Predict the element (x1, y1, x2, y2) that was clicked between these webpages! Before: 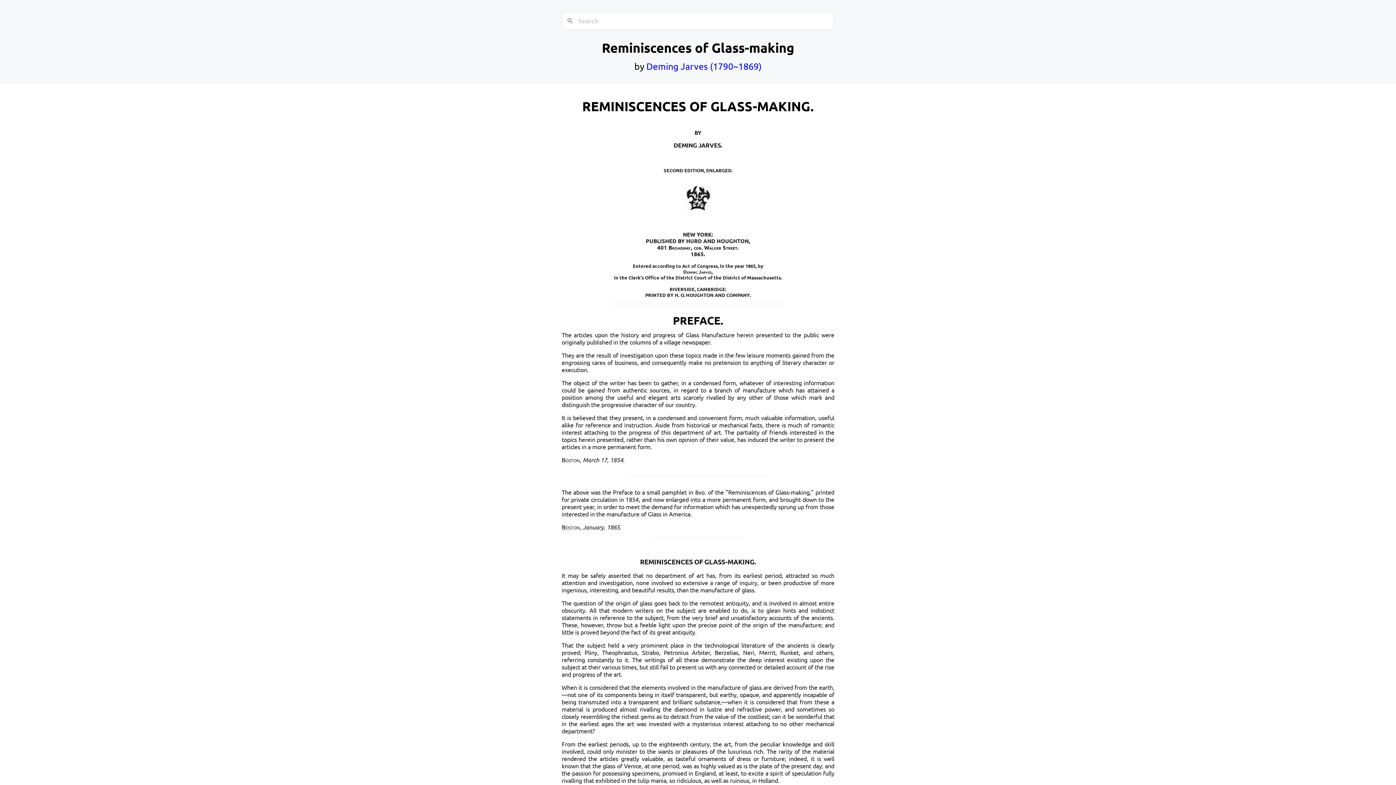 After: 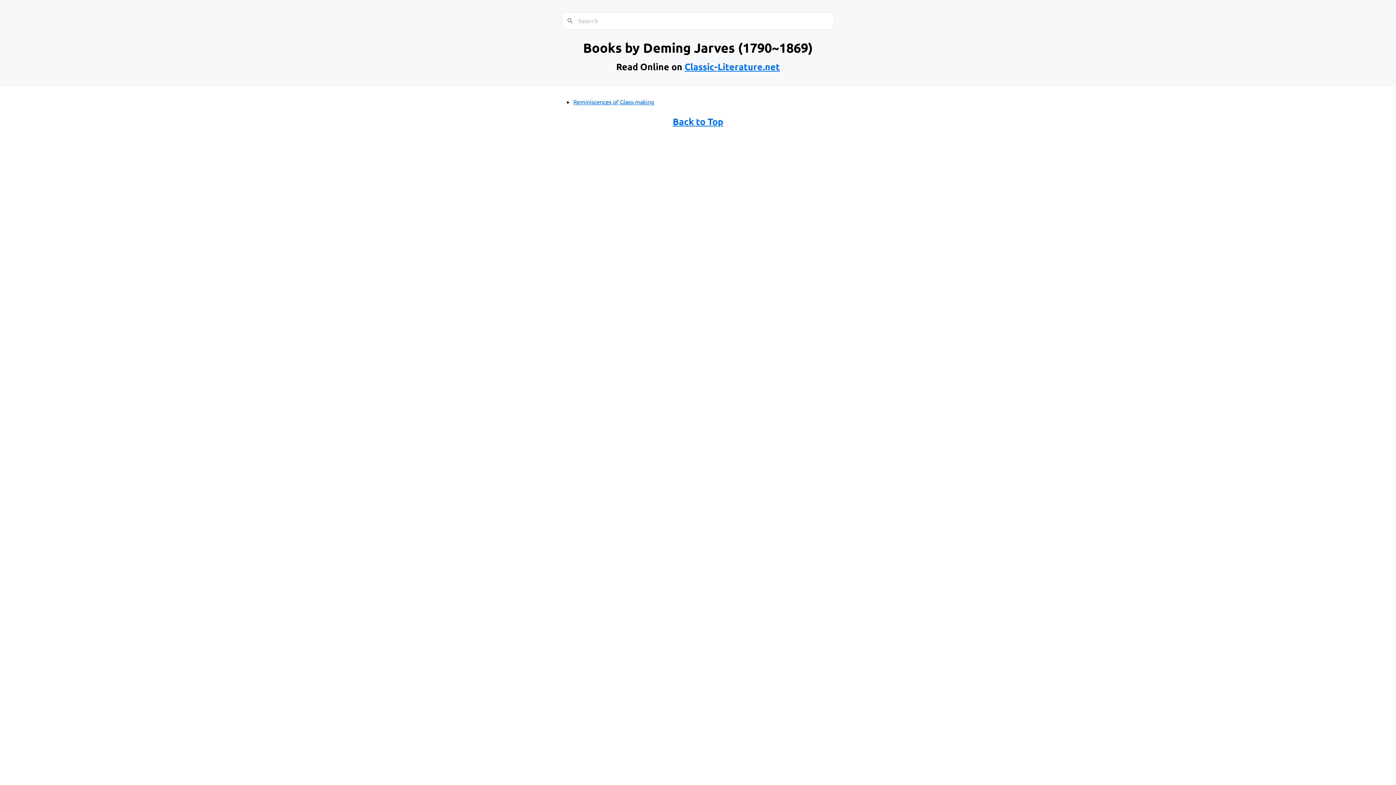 Action: bbox: (646, 60, 761, 72) label: Deming Jarves (1790~1869)